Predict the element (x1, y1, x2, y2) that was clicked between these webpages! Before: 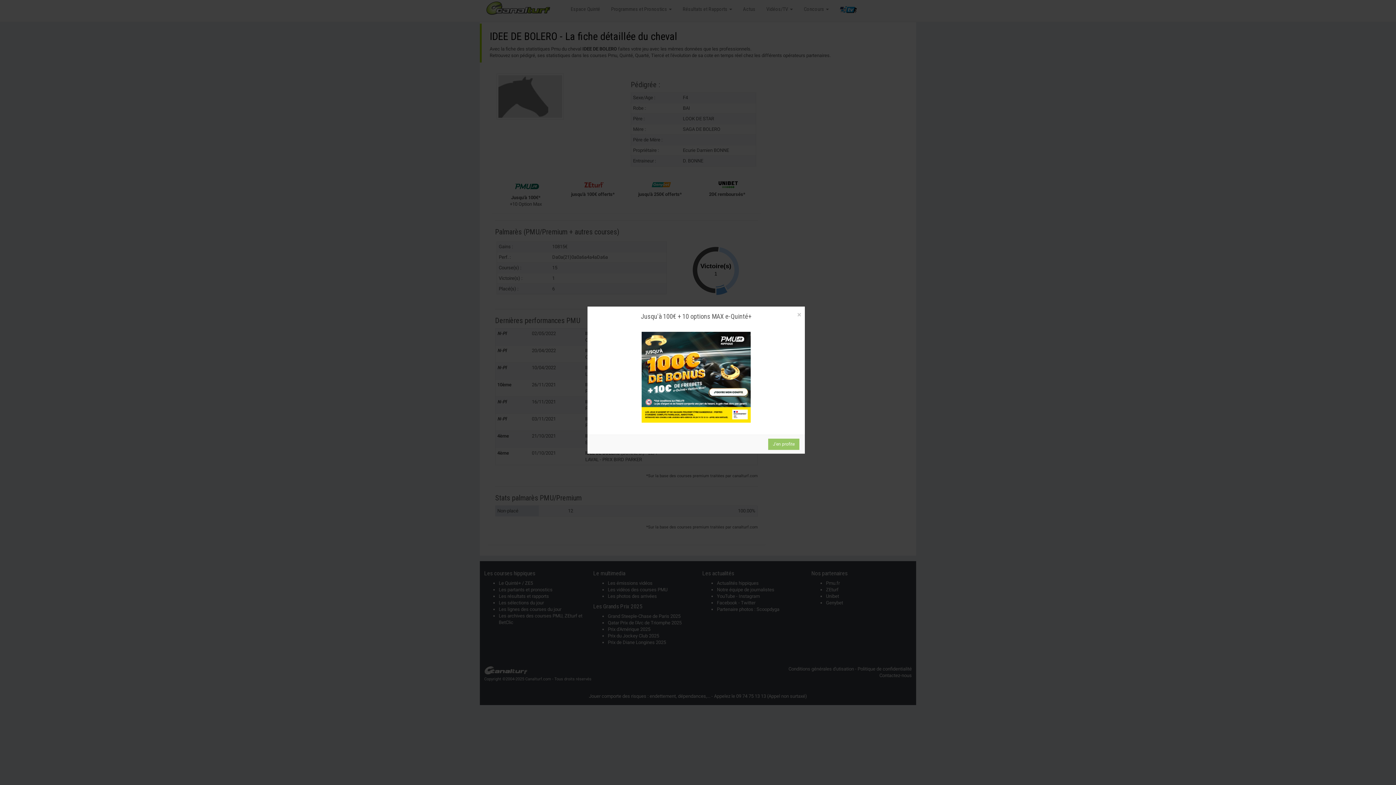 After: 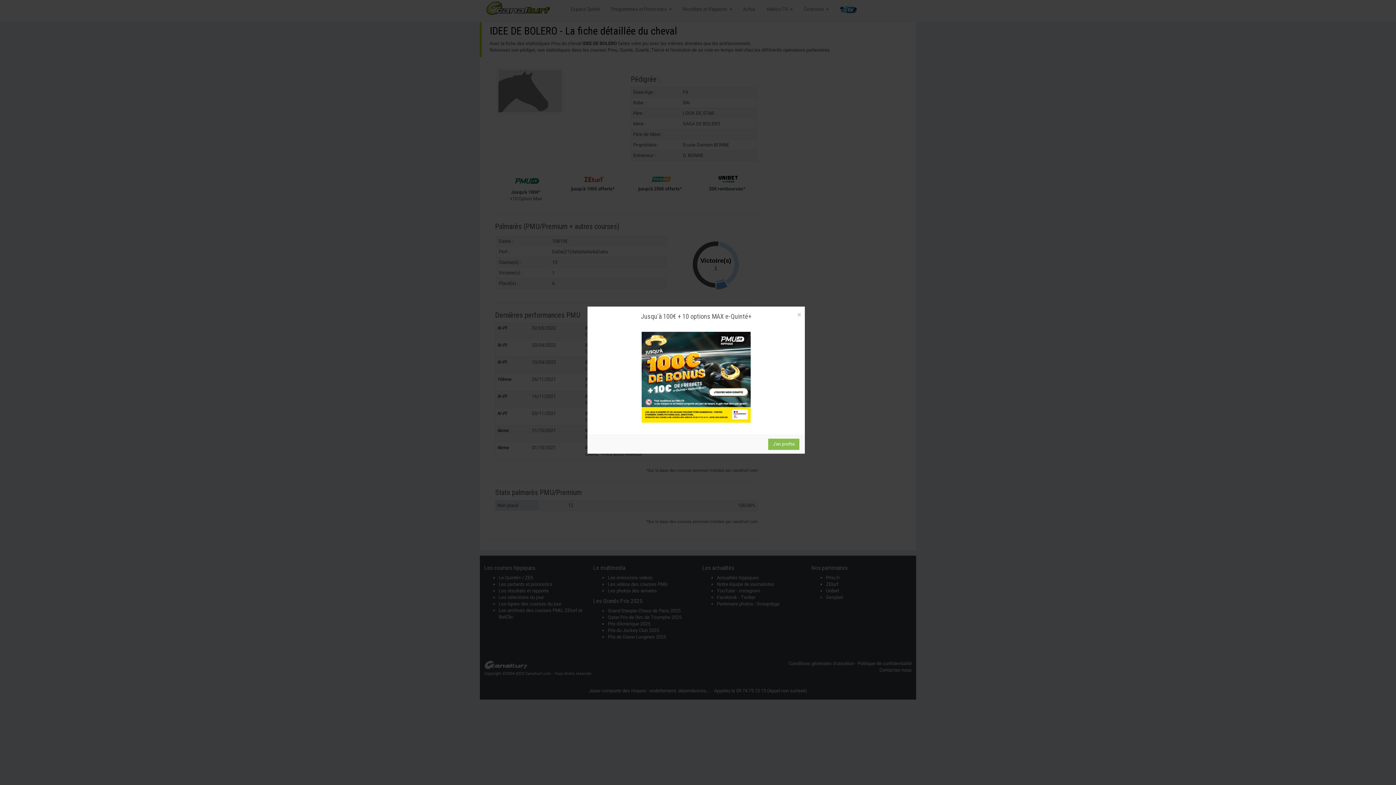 Action: bbox: (768, 439, 799, 450) label: J'en profite